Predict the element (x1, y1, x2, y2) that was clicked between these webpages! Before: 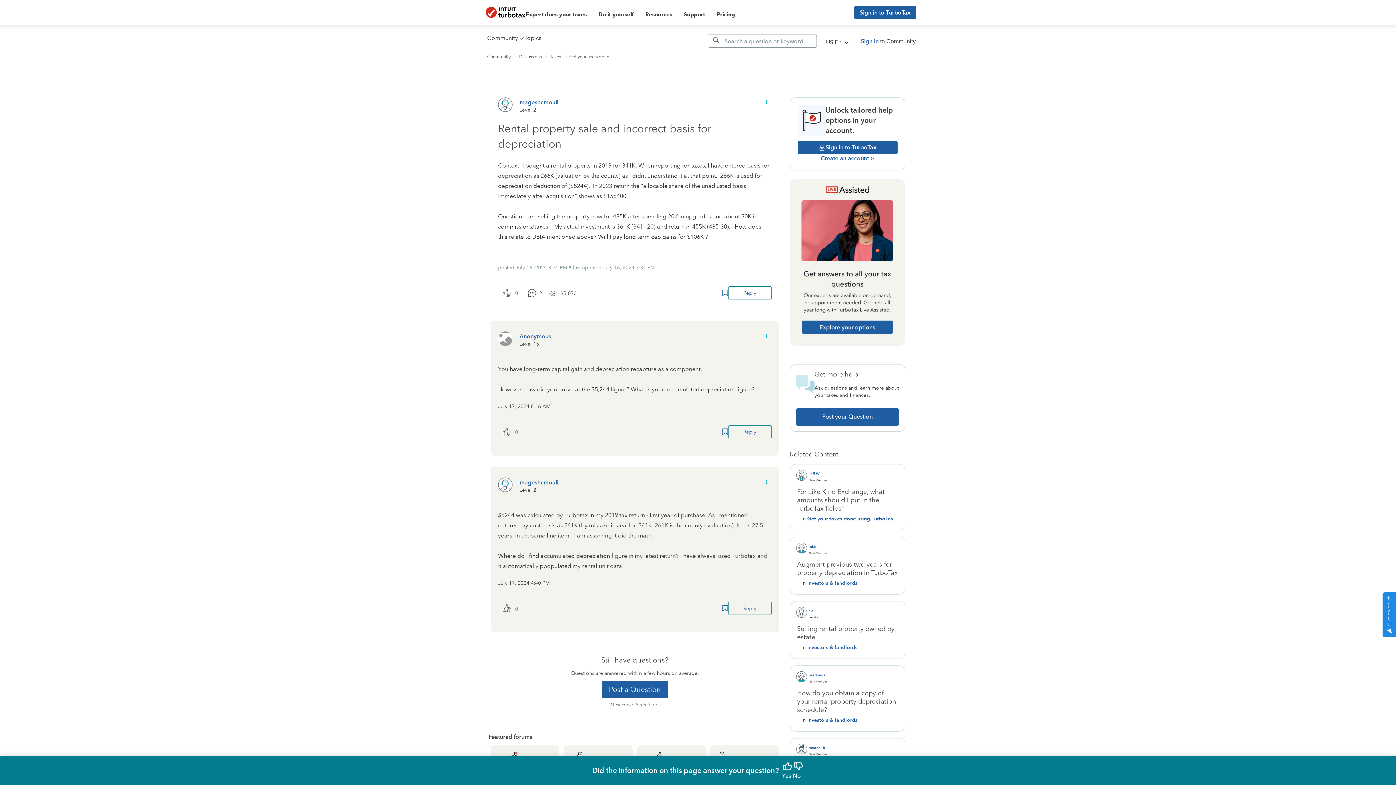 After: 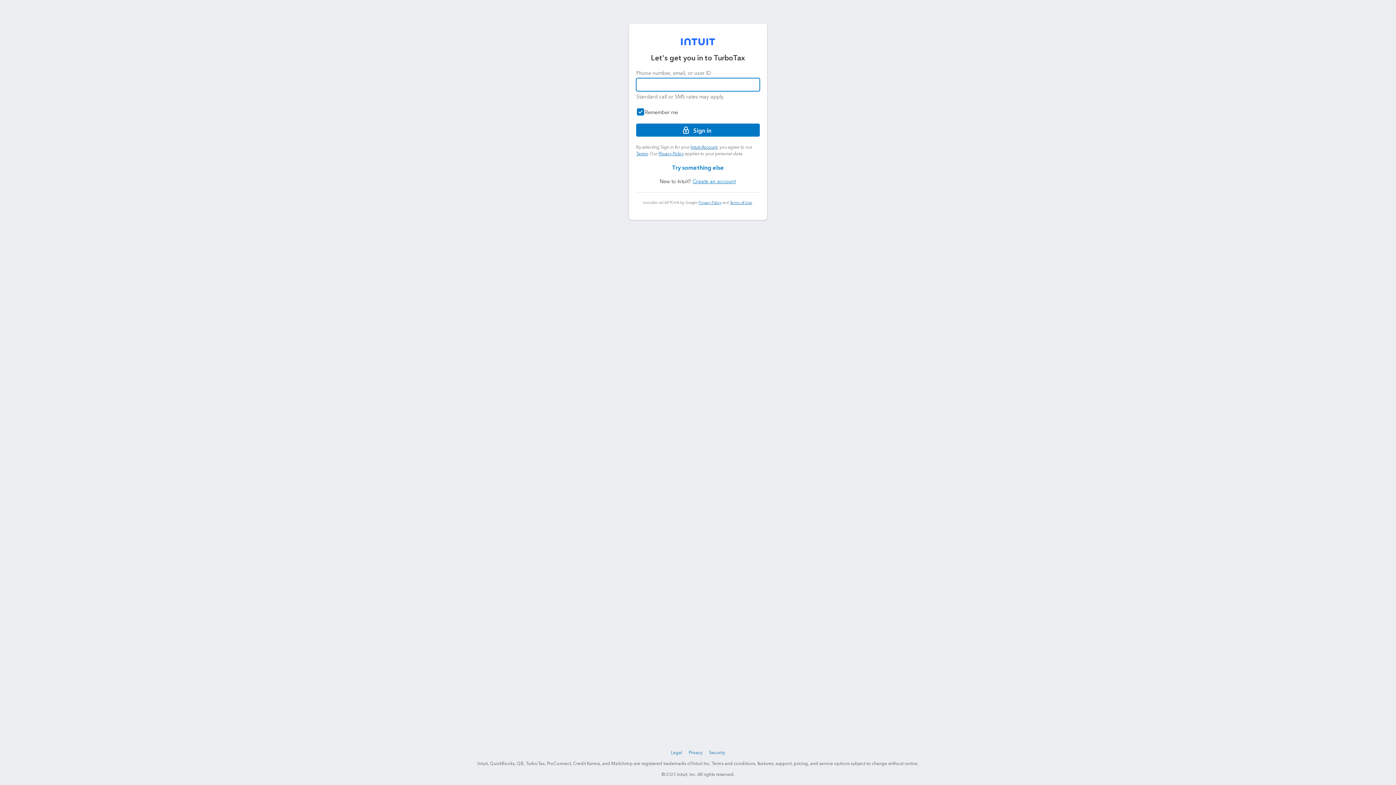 Action: bbox: (728, 425, 771, 438) label: Reply